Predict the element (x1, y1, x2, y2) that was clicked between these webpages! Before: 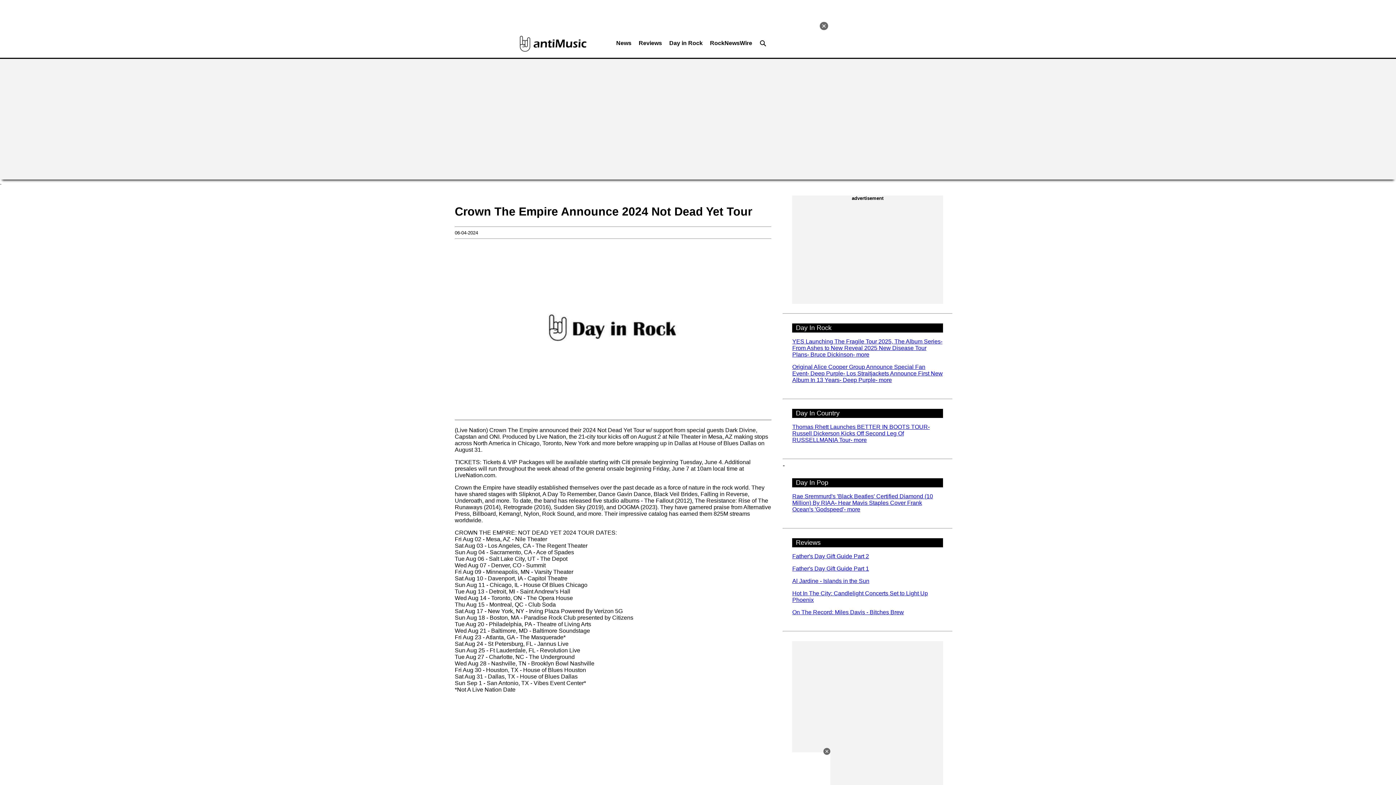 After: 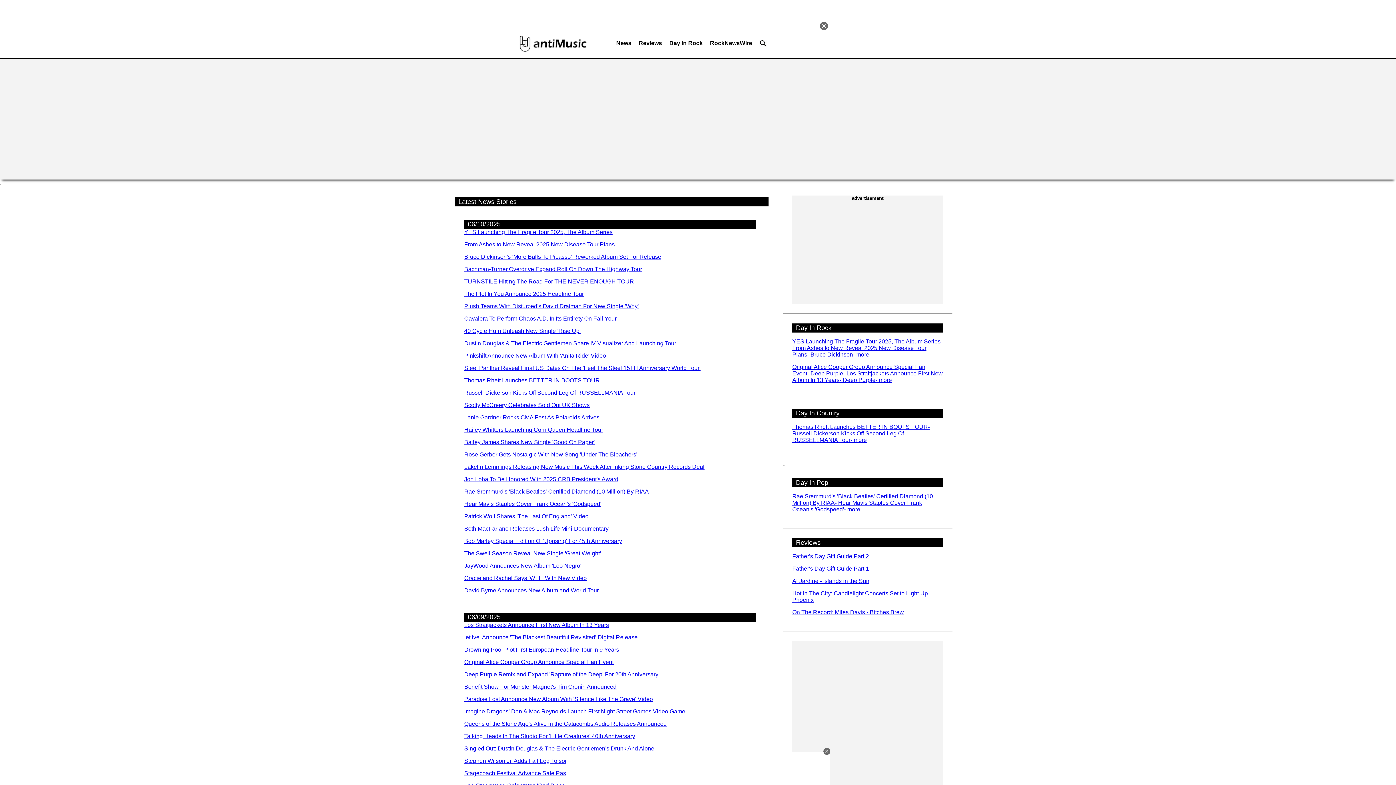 Action: label: News bbox: (612, 36, 635, 54)